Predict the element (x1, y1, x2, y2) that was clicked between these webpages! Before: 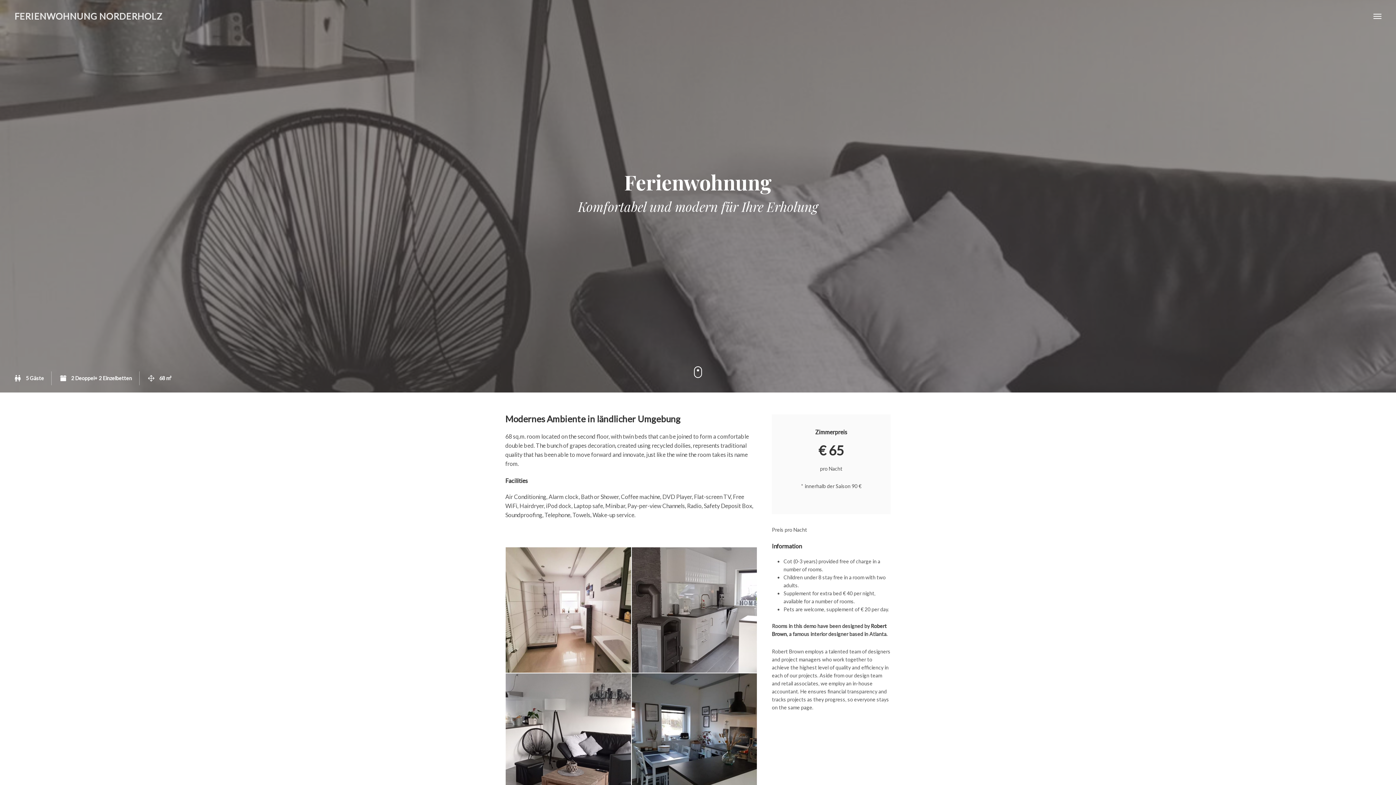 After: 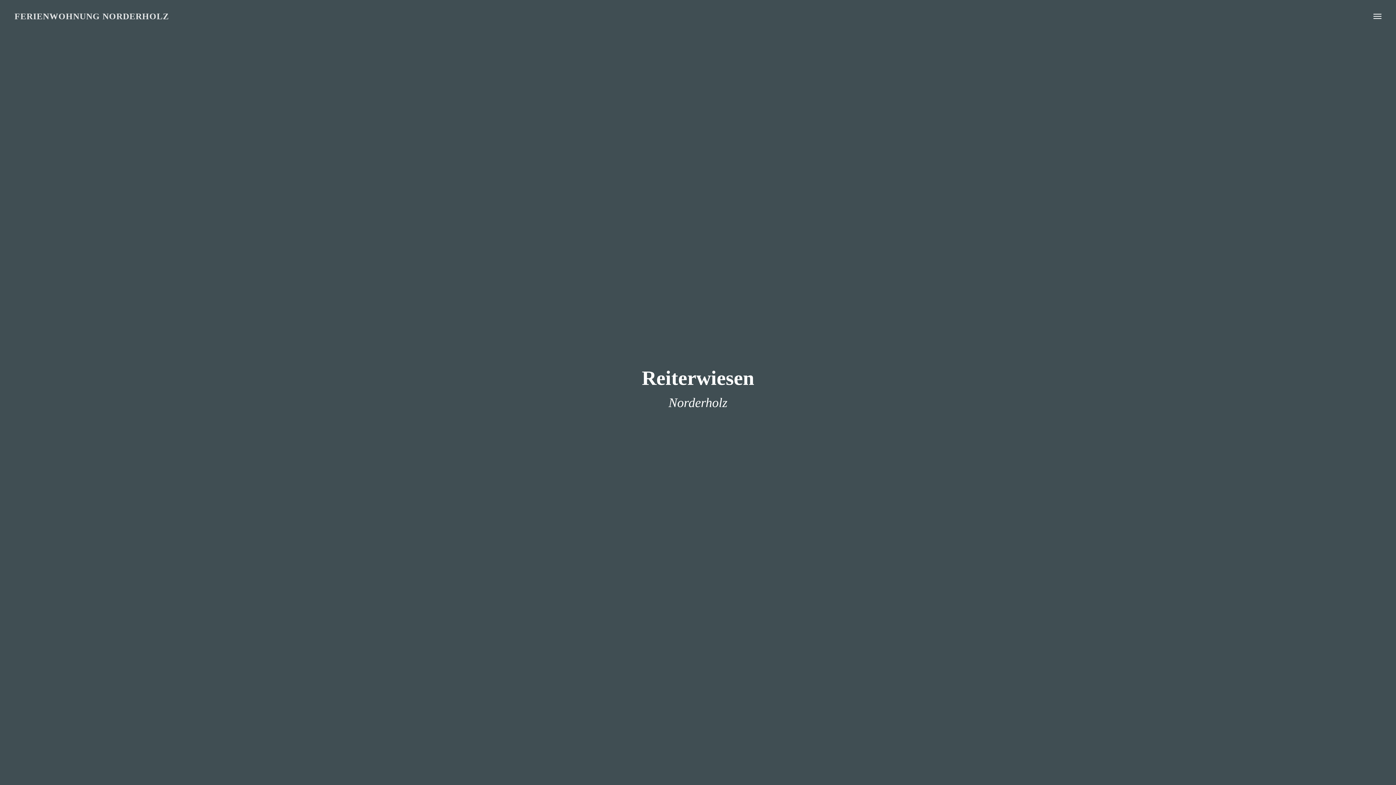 Action: label: FERIENWOHNUNG NORDERHOLZ bbox: (14, 5, 162, 27)